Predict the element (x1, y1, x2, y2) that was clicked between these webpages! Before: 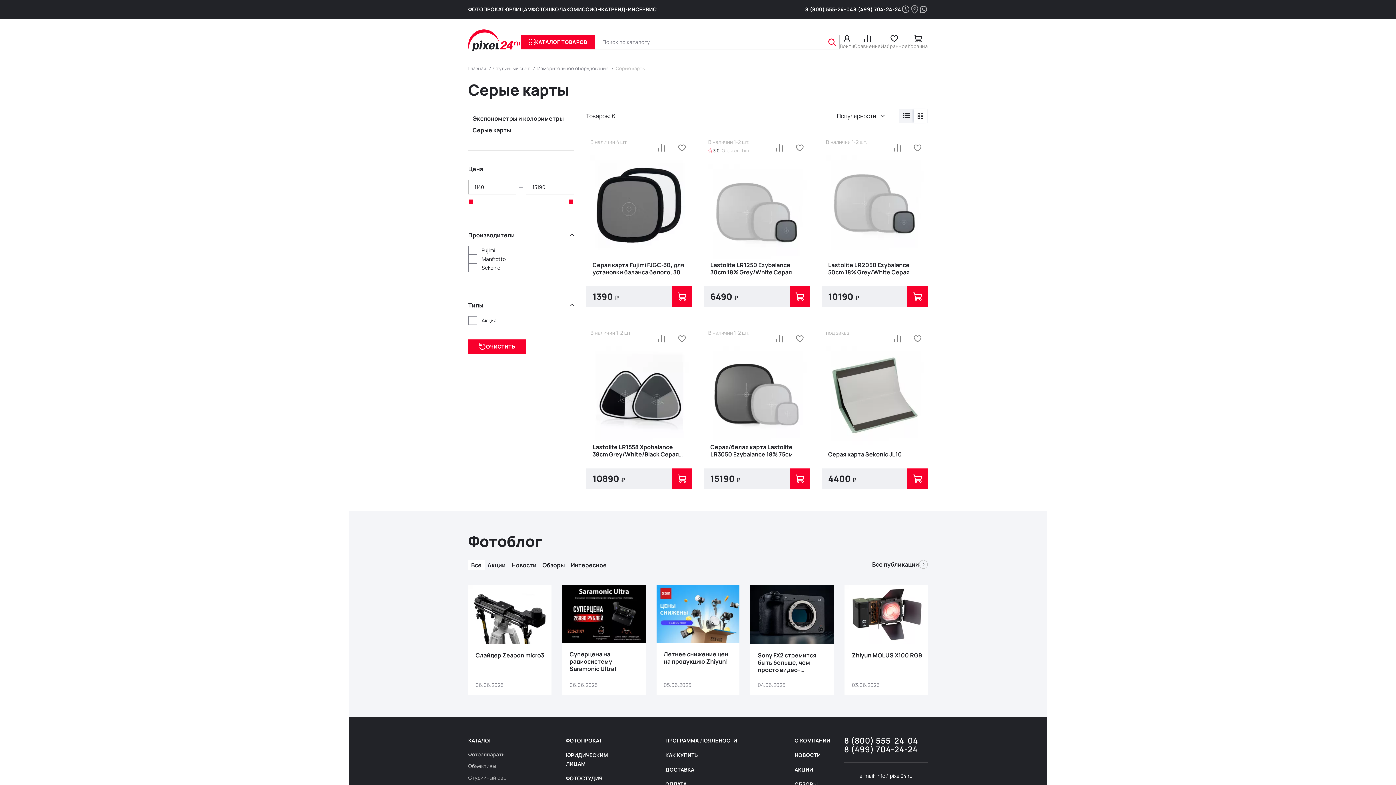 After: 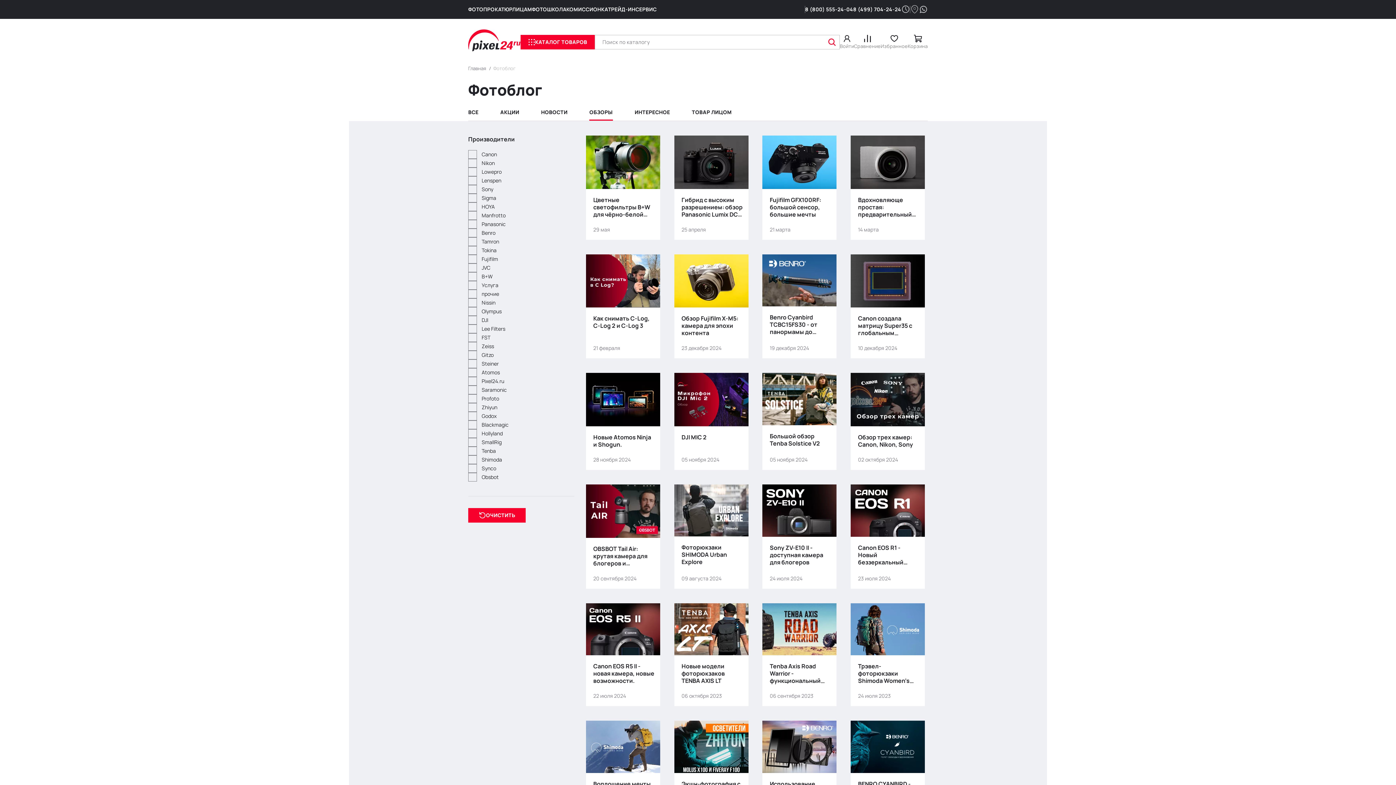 Action: bbox: (794, 780, 844, 789) label: ОБЗОРЫ